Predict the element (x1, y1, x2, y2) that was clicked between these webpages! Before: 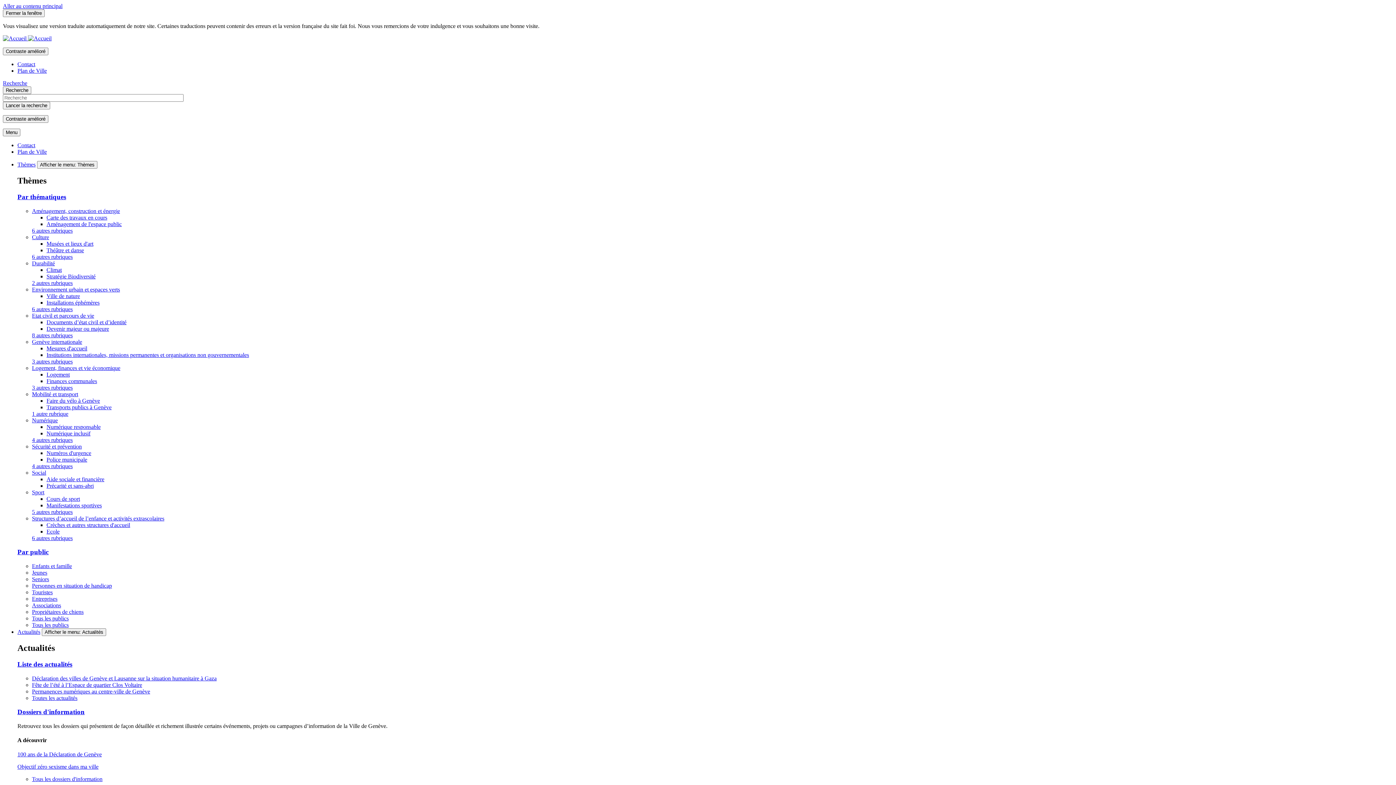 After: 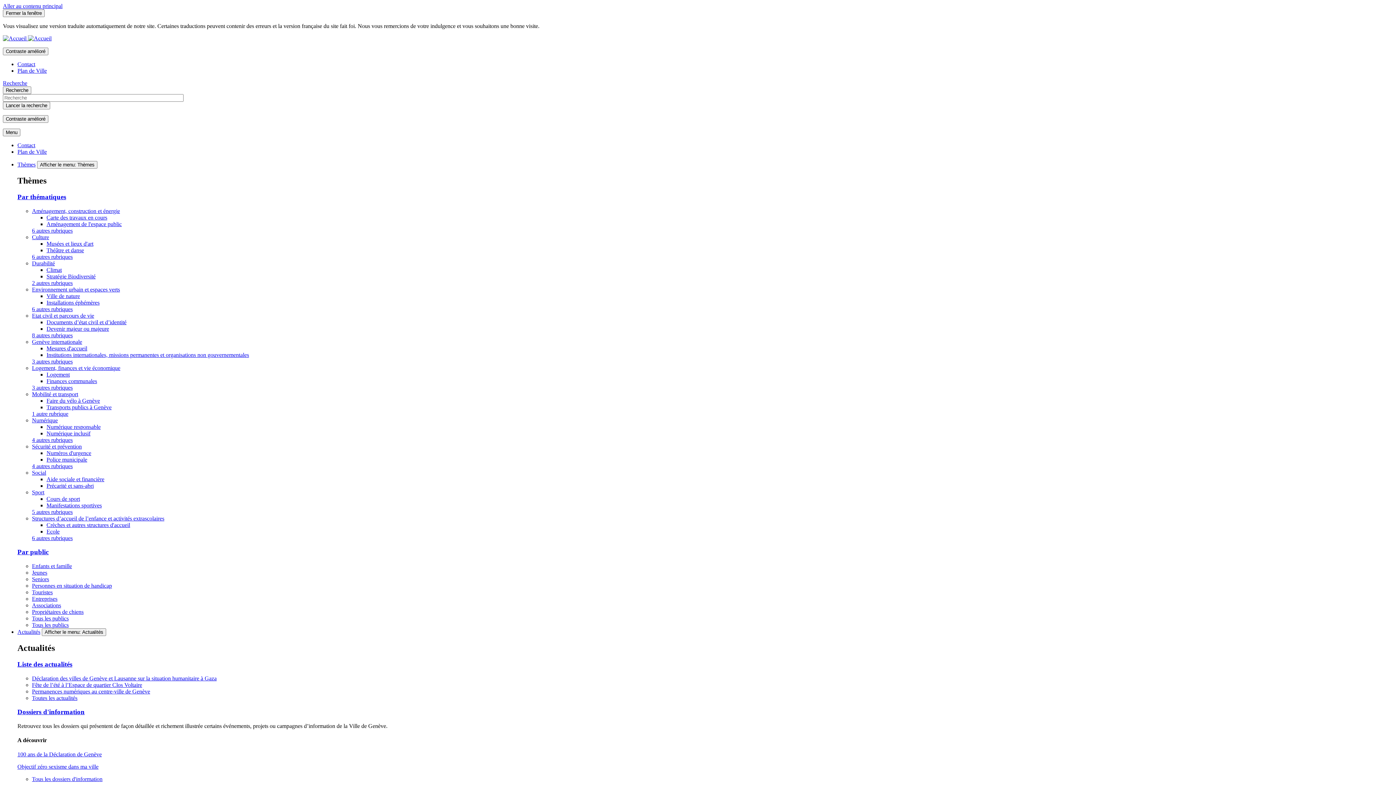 Action: label: Touristes bbox: (32, 589, 52, 595)